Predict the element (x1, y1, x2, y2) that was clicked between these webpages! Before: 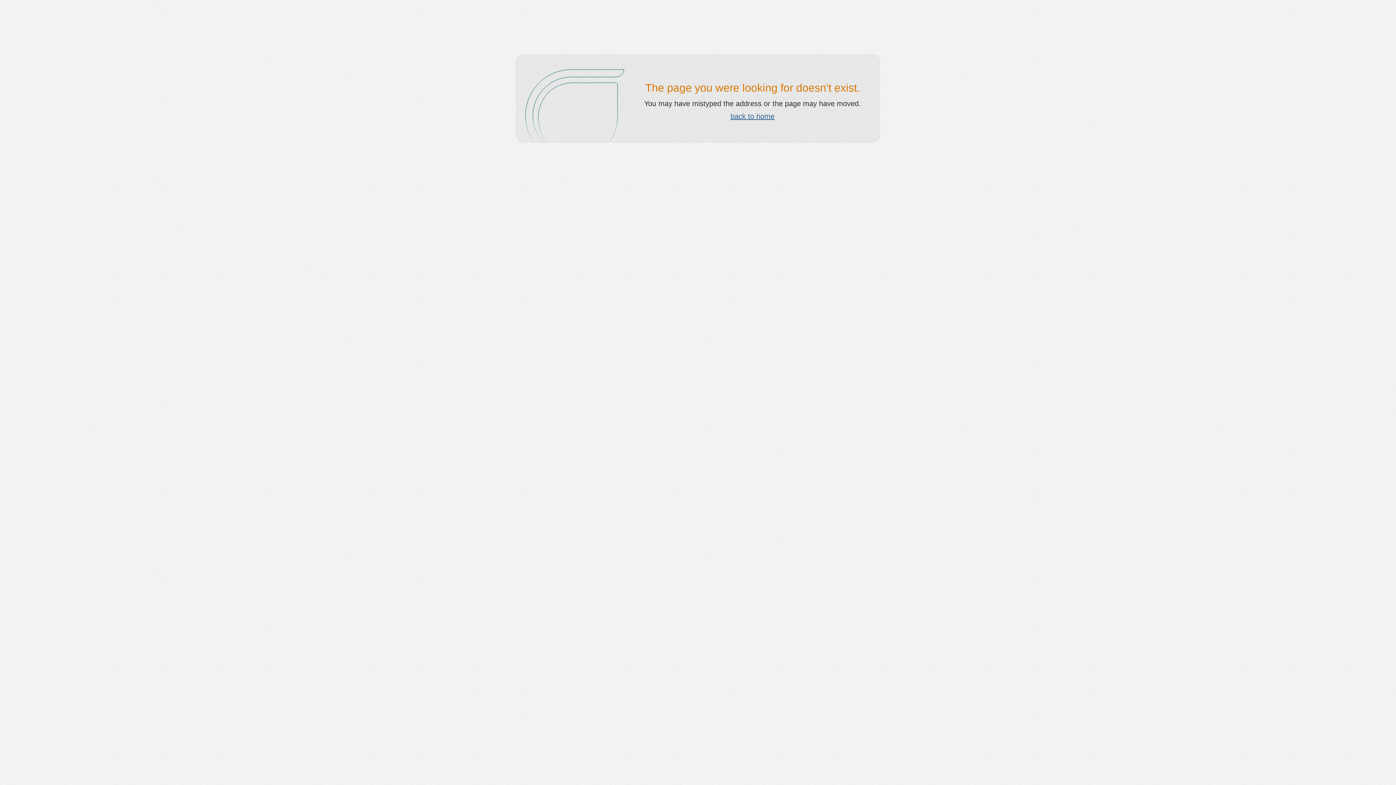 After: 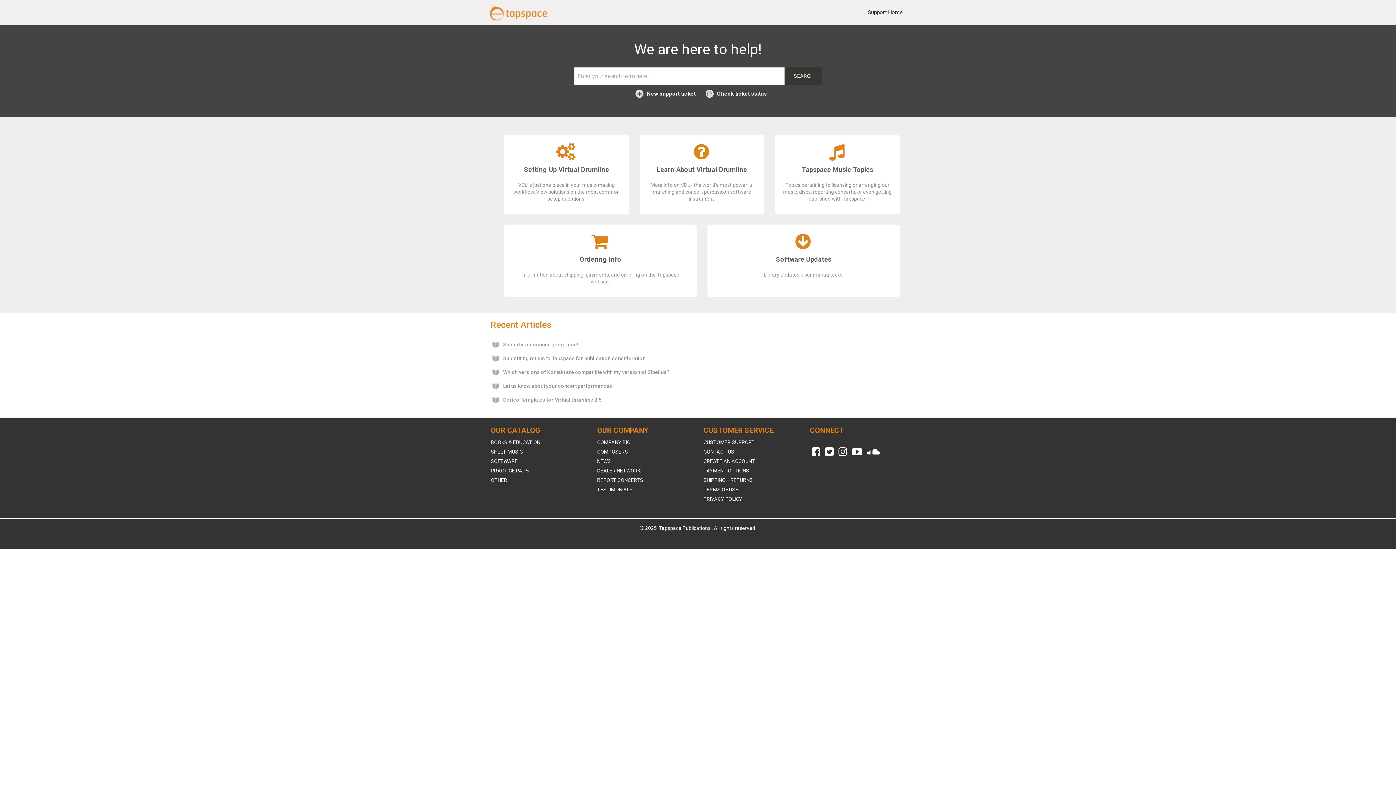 Action: bbox: (730, 112, 774, 120) label: back to home